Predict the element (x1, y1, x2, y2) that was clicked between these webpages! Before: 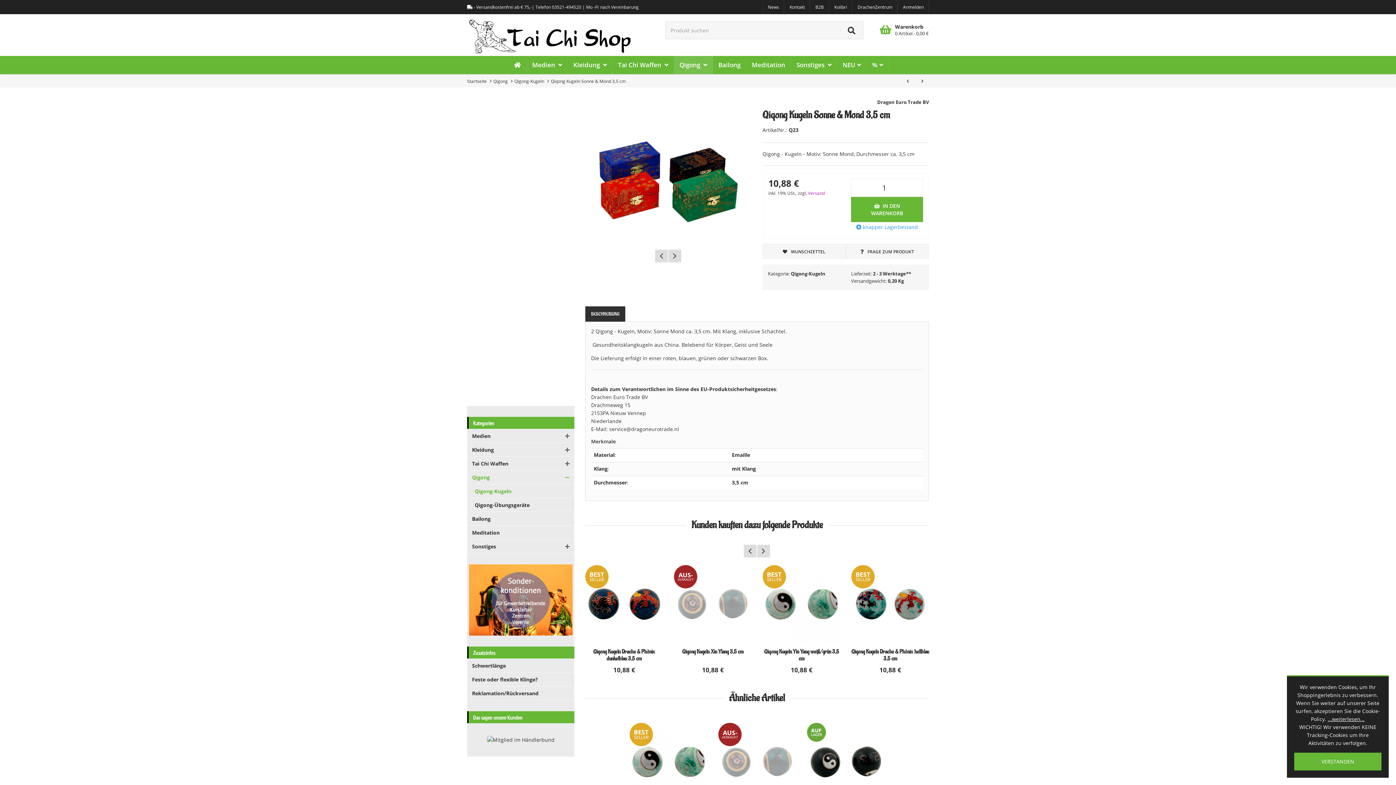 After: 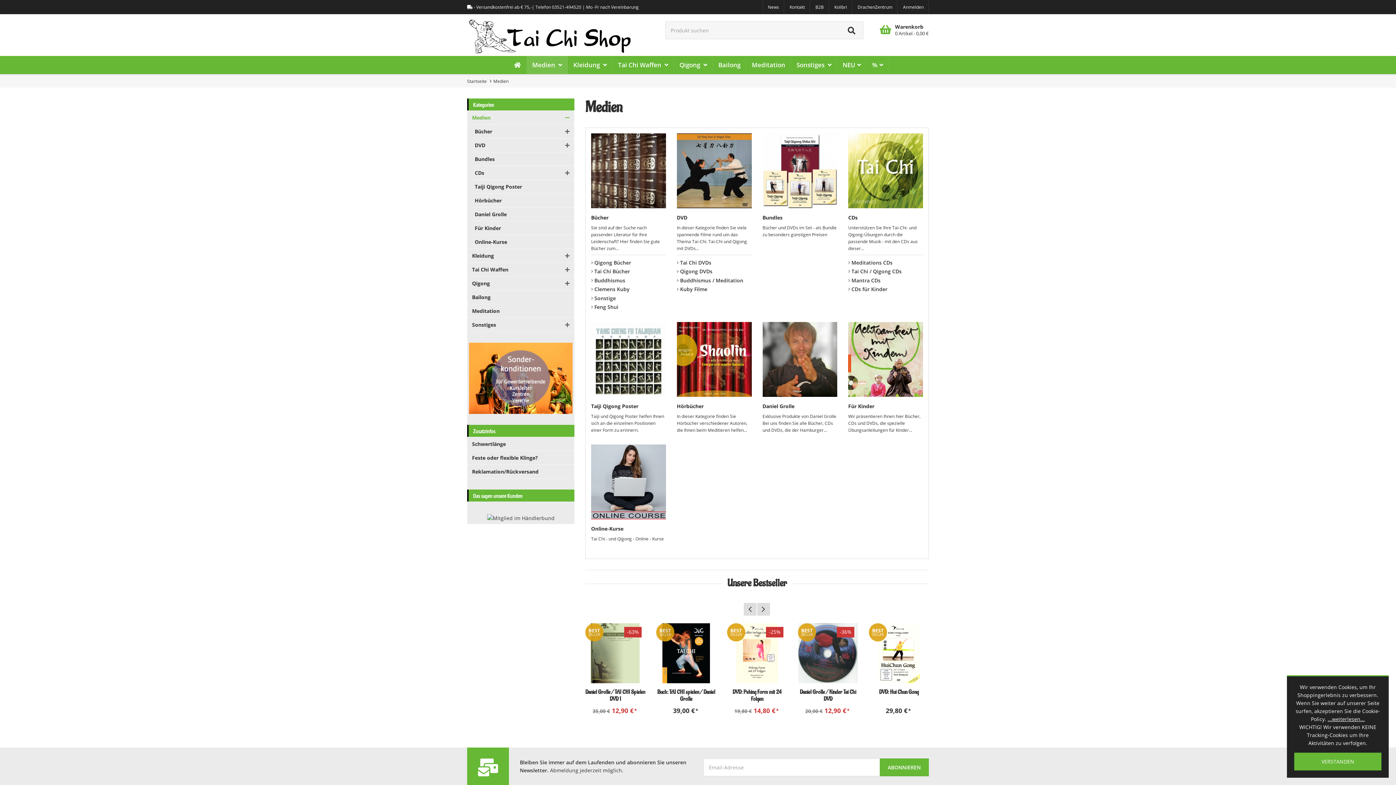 Action: label: Medien  bbox: (526, 56, 568, 74)